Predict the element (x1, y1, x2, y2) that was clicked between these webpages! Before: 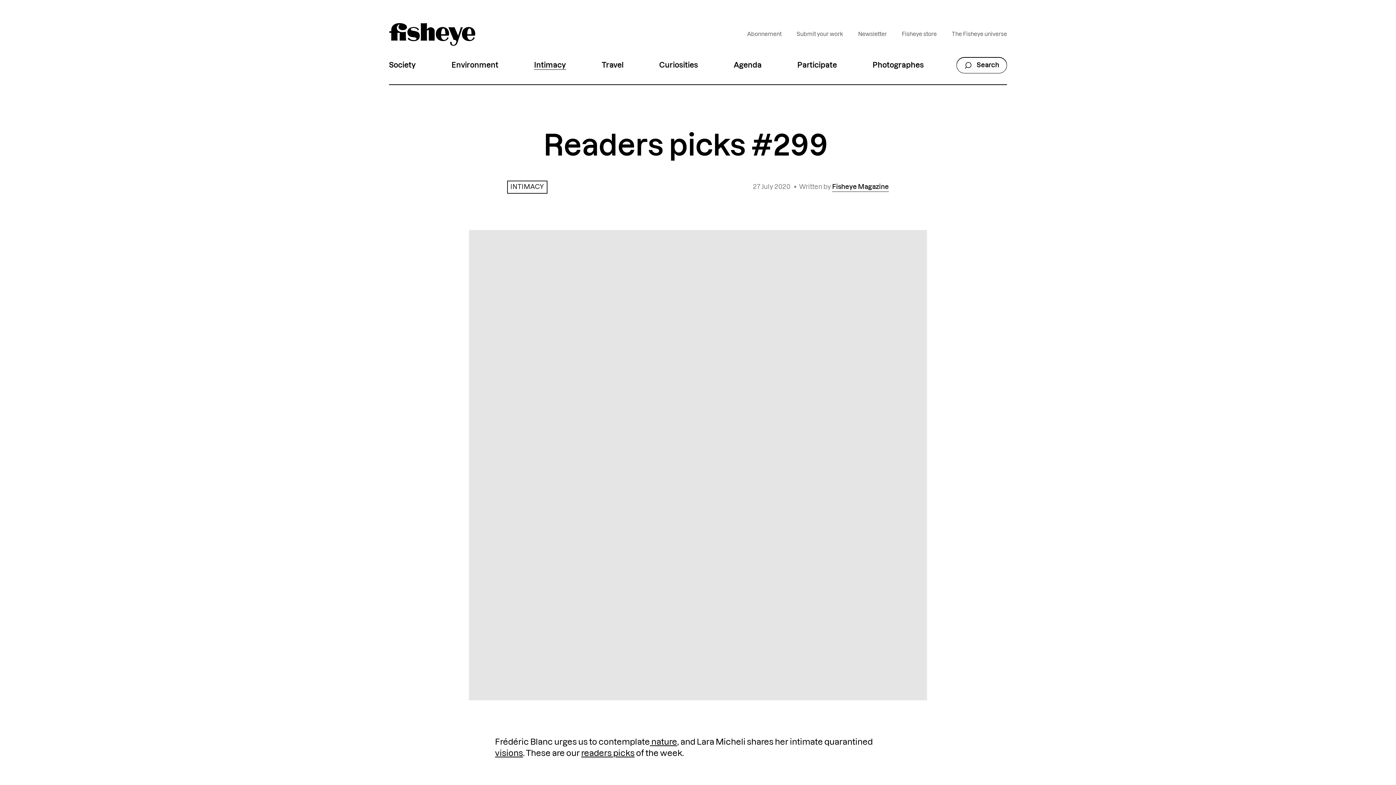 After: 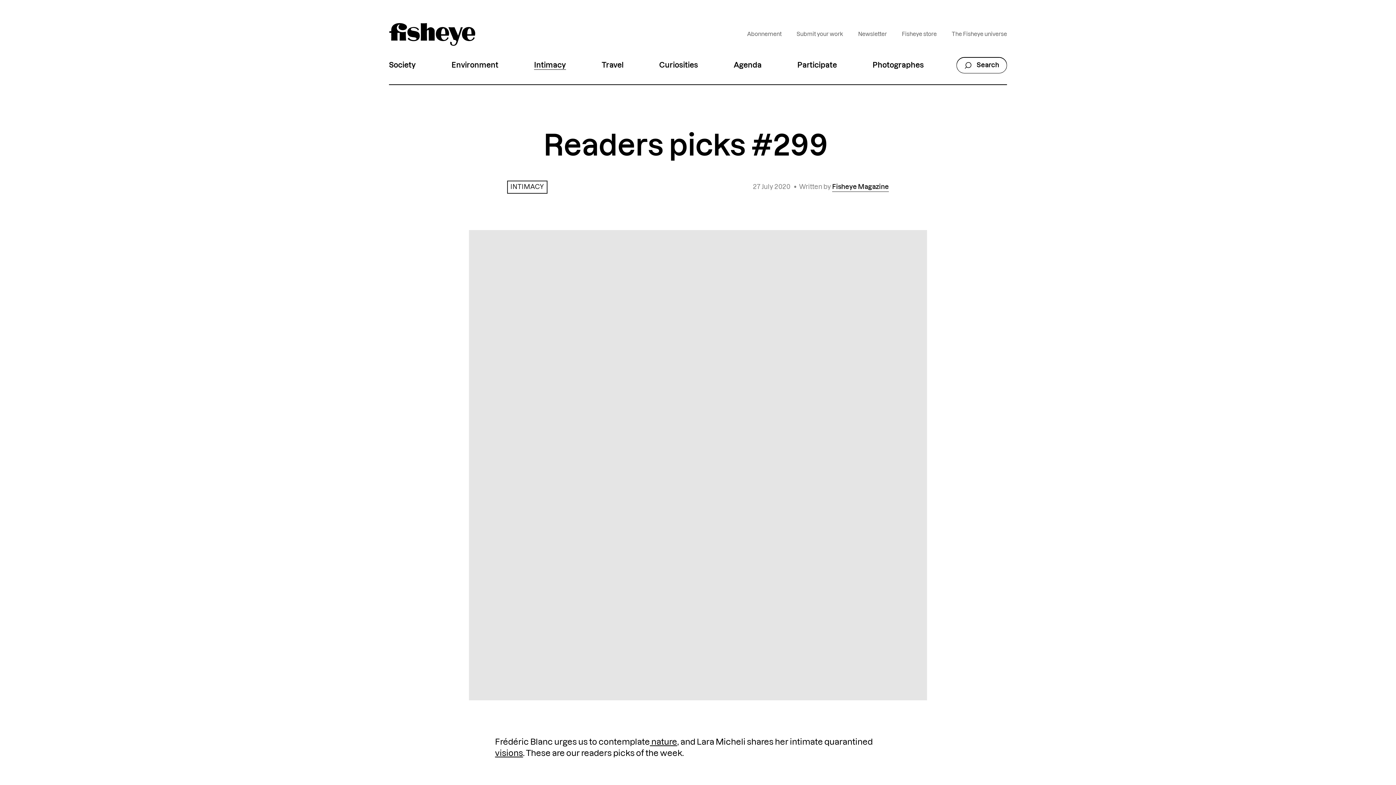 Action: bbox: (581, 749, 634, 757) label: readers picks